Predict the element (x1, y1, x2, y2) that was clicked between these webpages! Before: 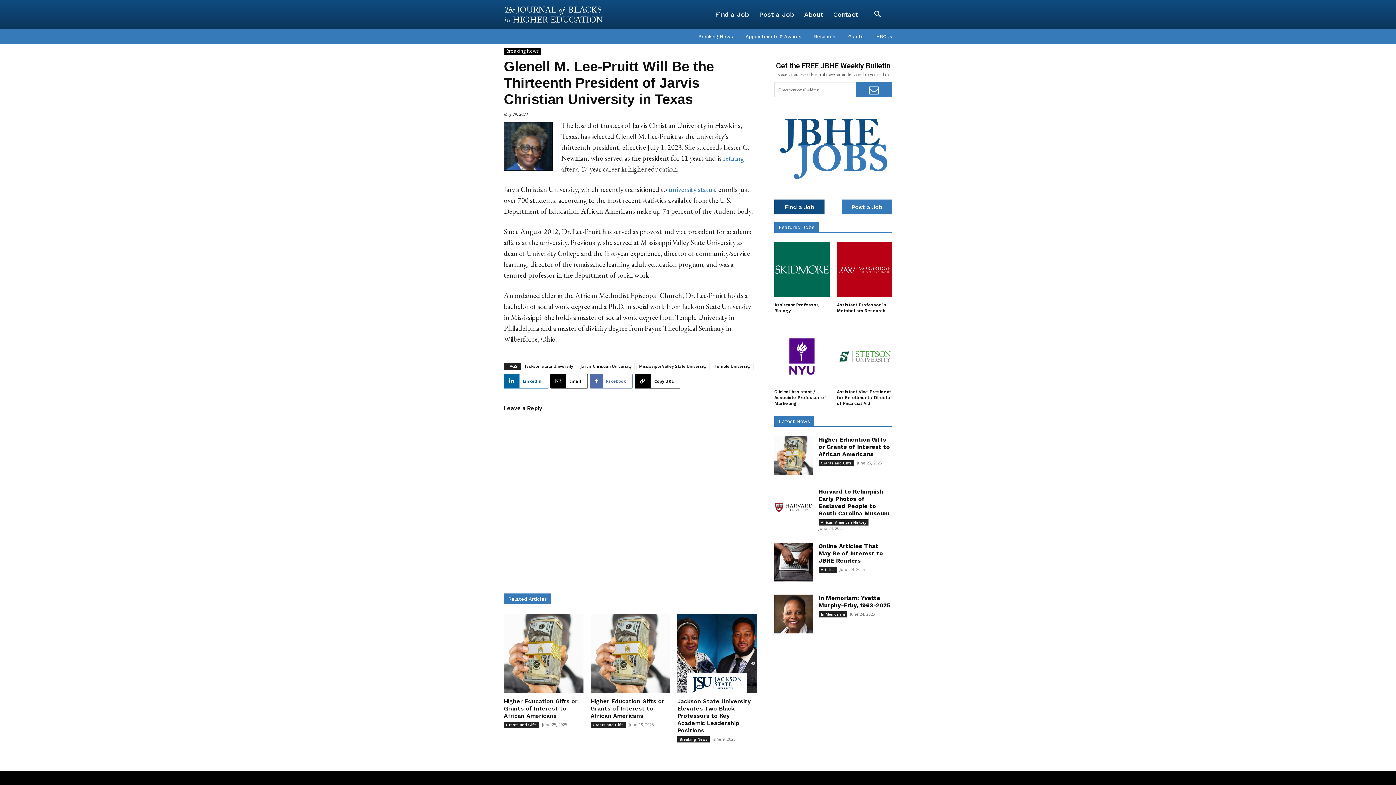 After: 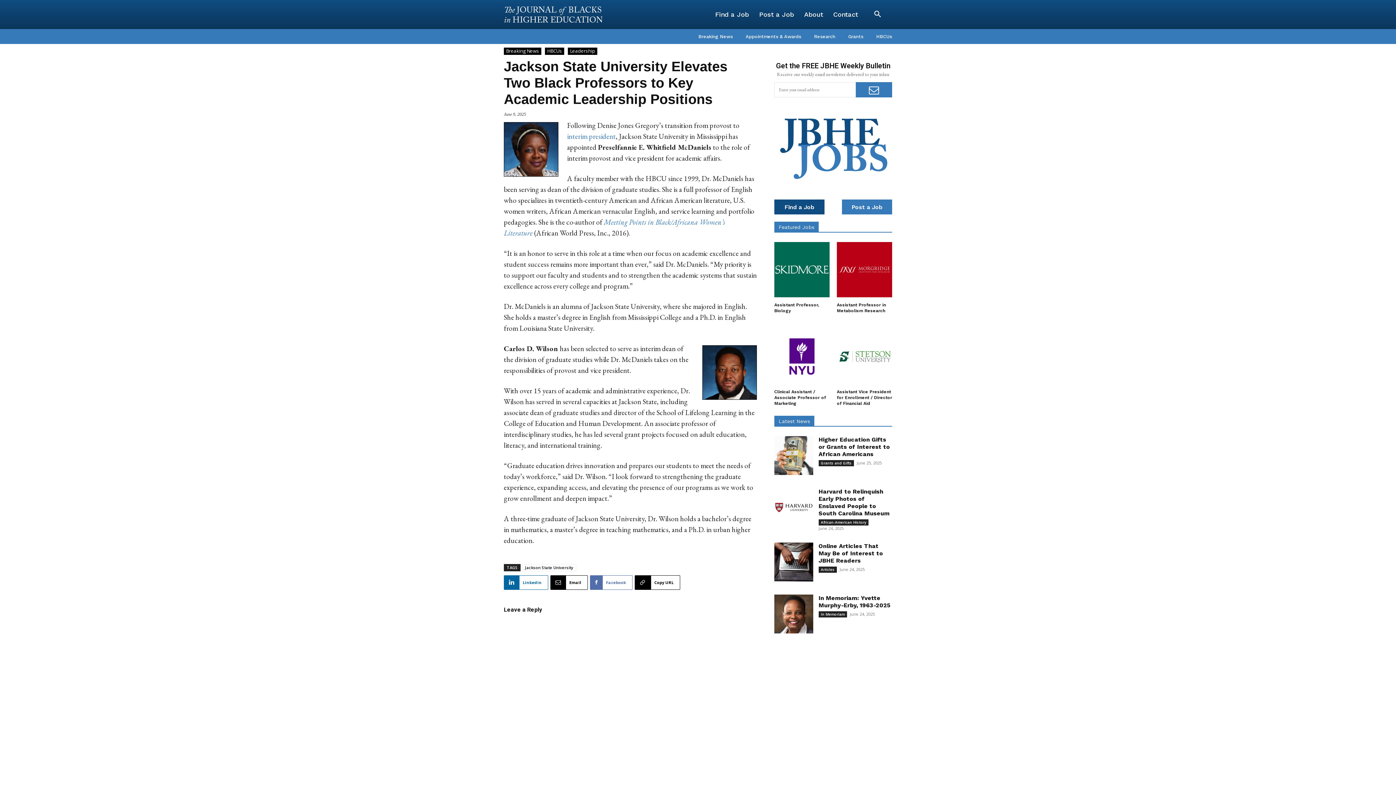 Action: bbox: (677, 614, 757, 693)